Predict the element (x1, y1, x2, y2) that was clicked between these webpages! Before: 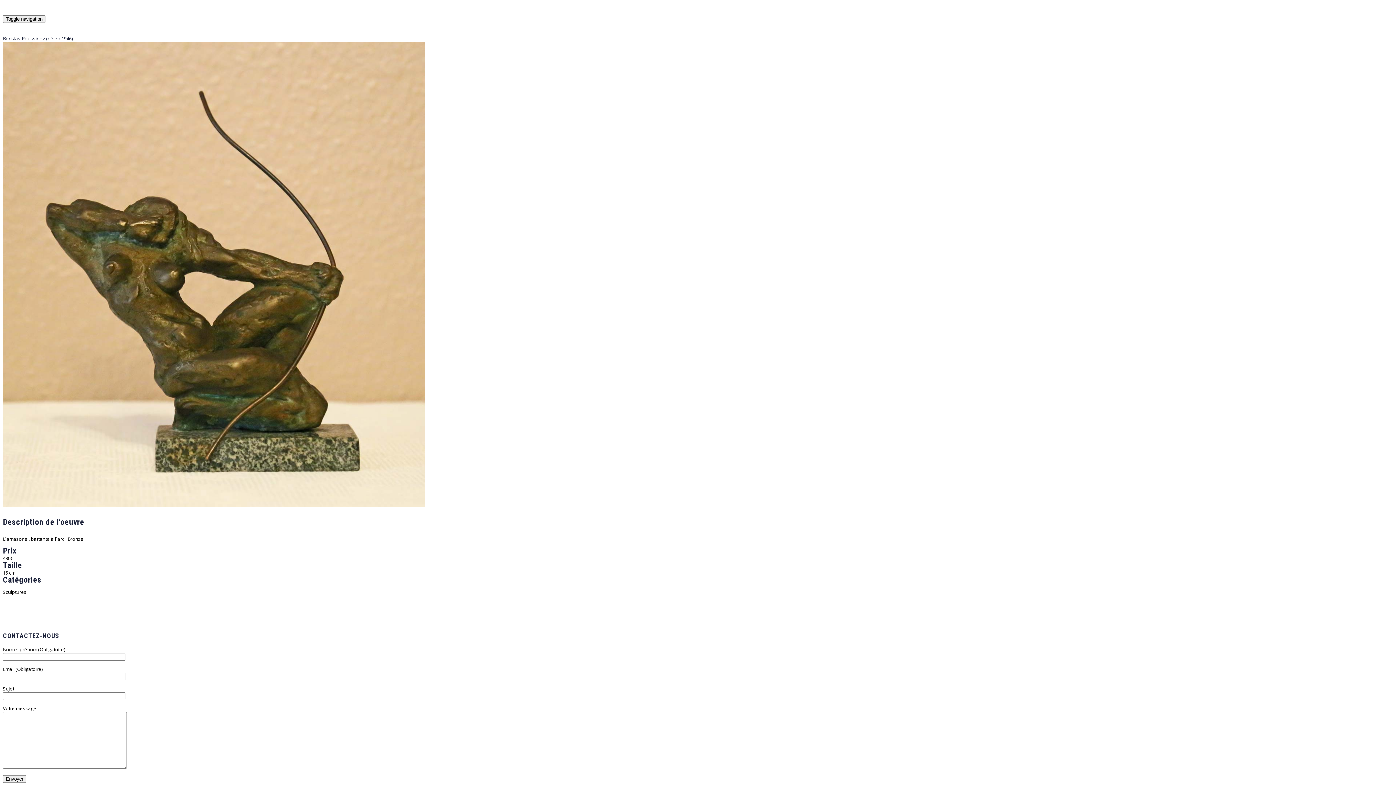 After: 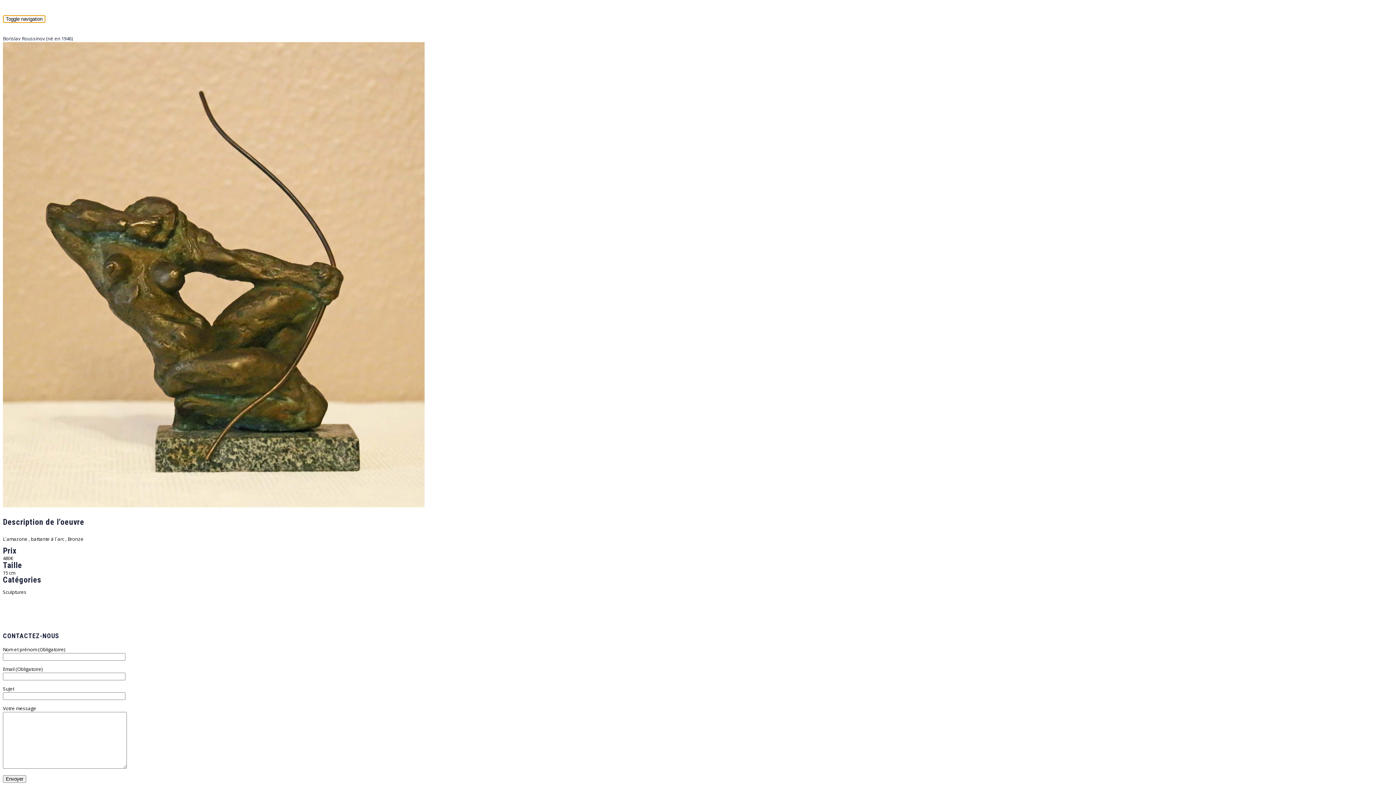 Action: label: Toggle navigation bbox: (2, 15, 45, 22)